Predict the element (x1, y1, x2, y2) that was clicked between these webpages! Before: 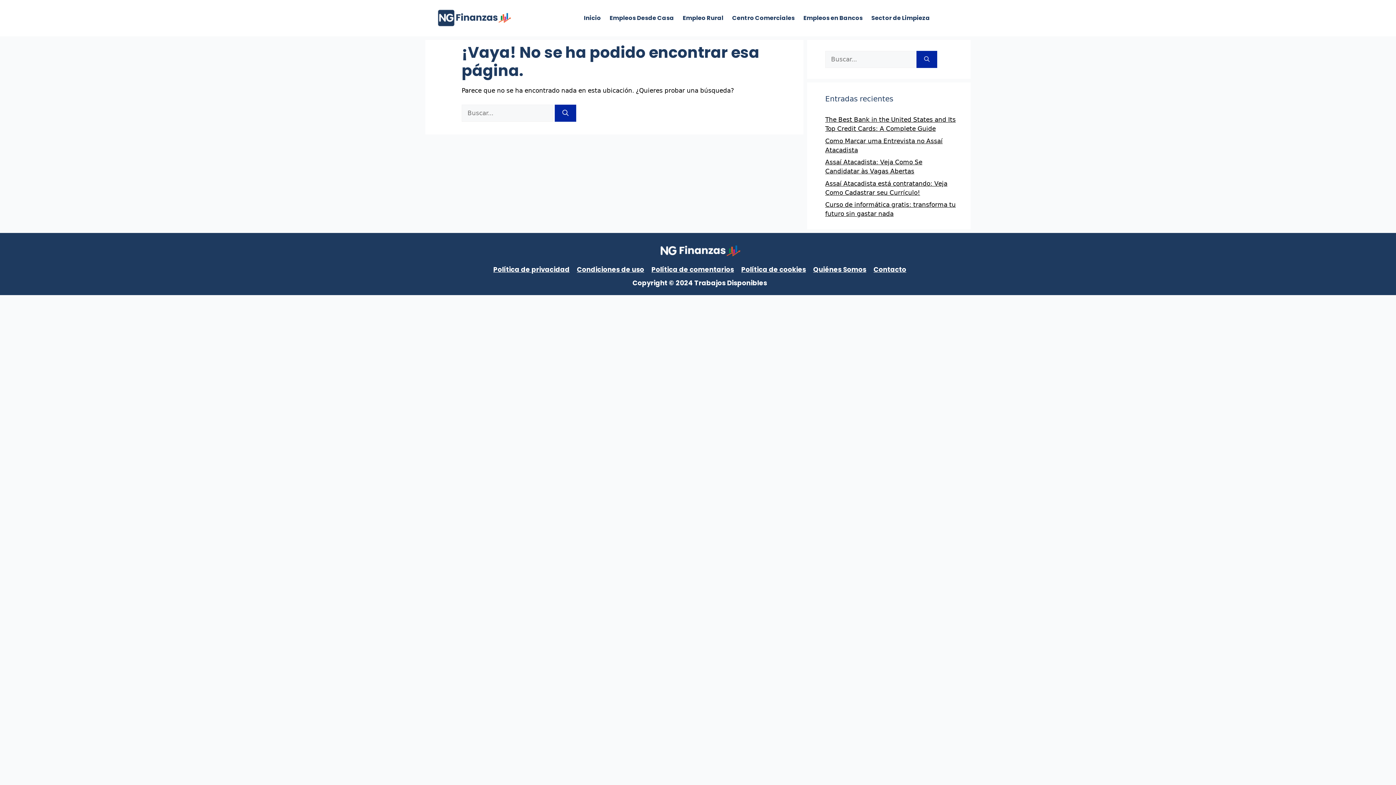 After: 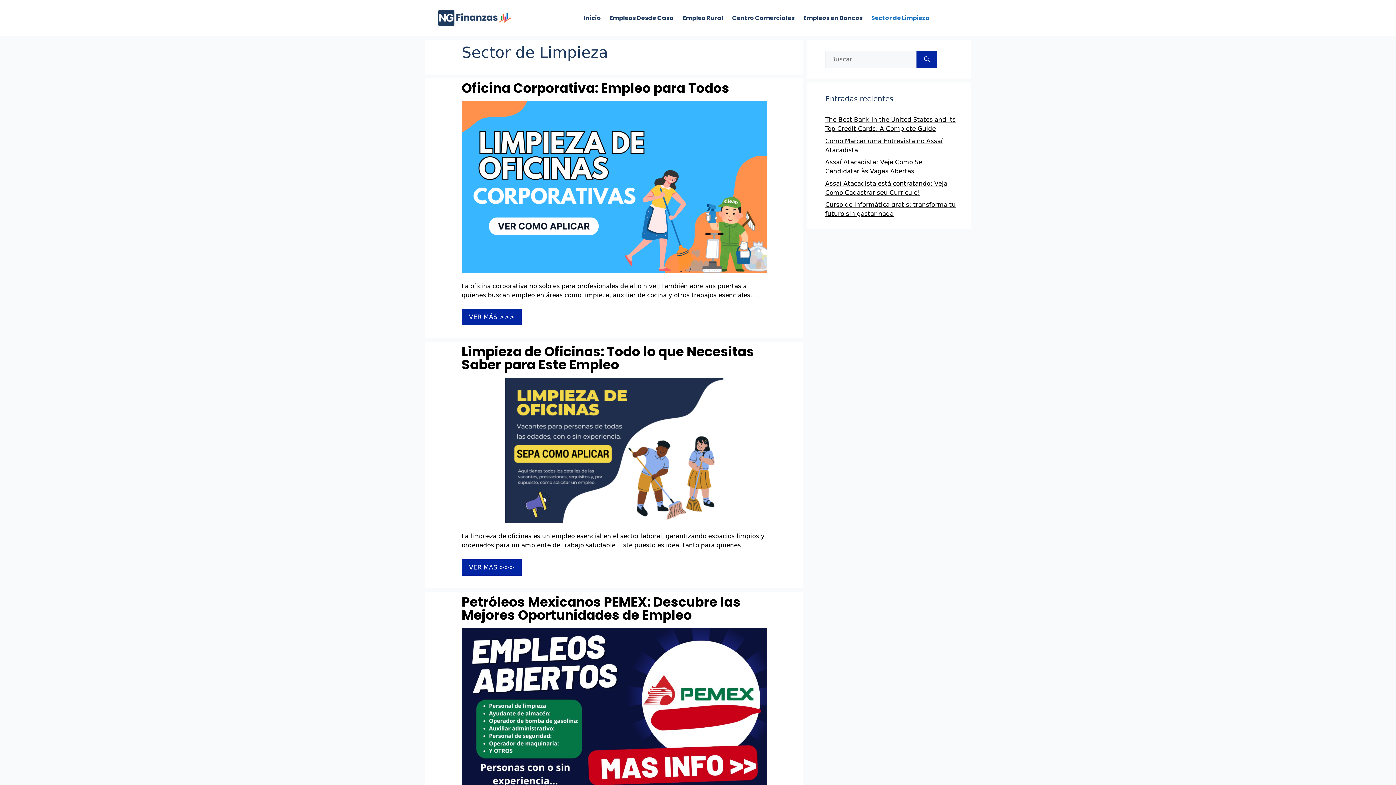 Action: label: Sector de Limpieza bbox: (867, 7, 934, 29)